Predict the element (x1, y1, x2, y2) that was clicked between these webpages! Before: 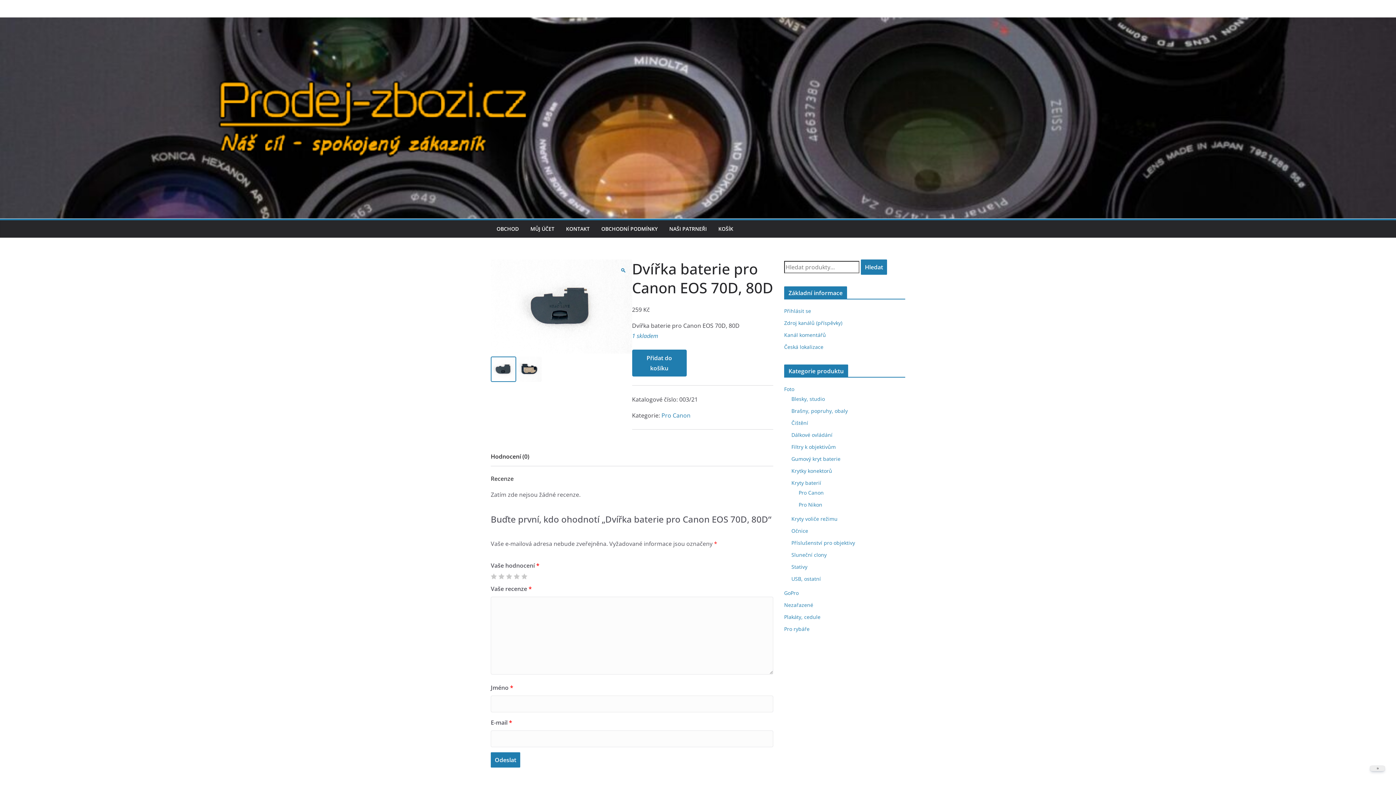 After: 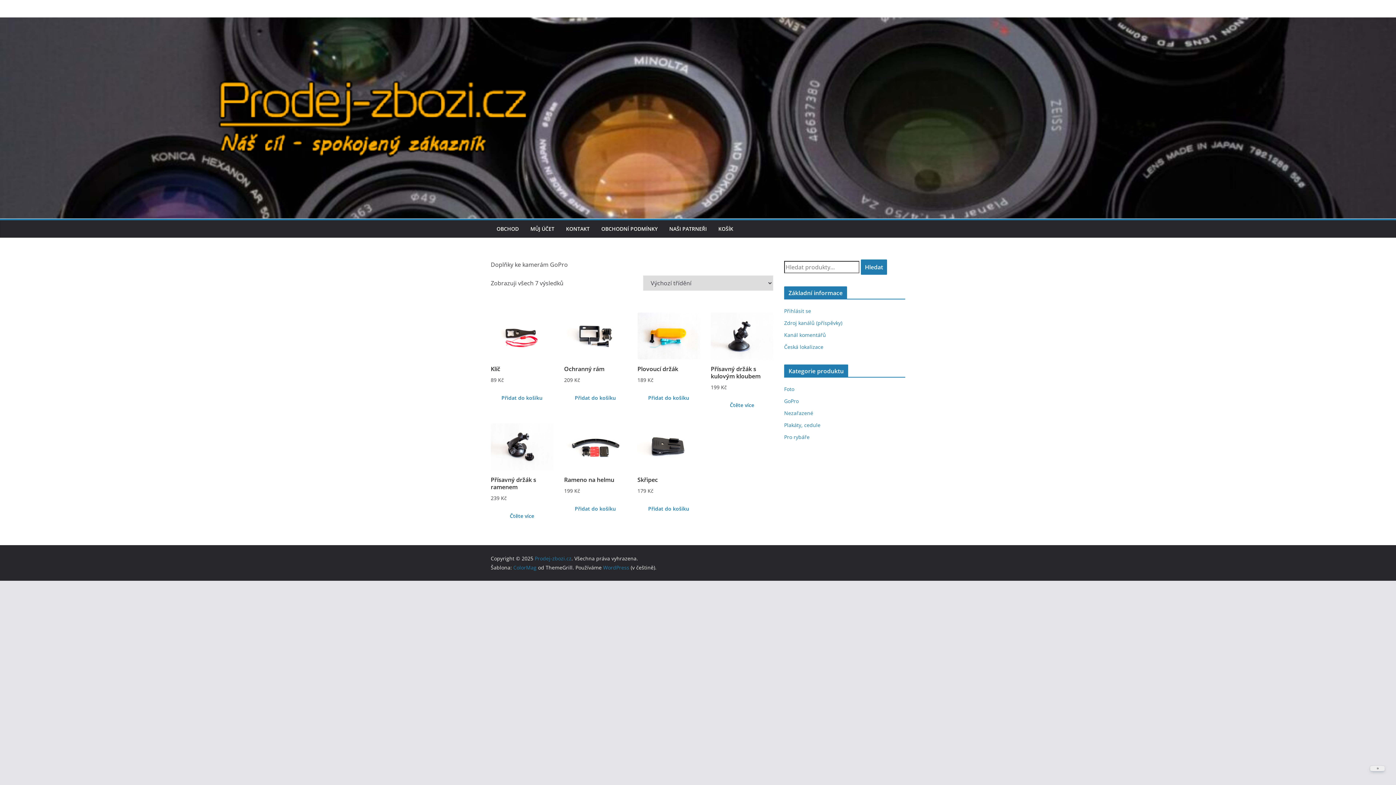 Action: bbox: (784, 589, 798, 596) label: GoPro